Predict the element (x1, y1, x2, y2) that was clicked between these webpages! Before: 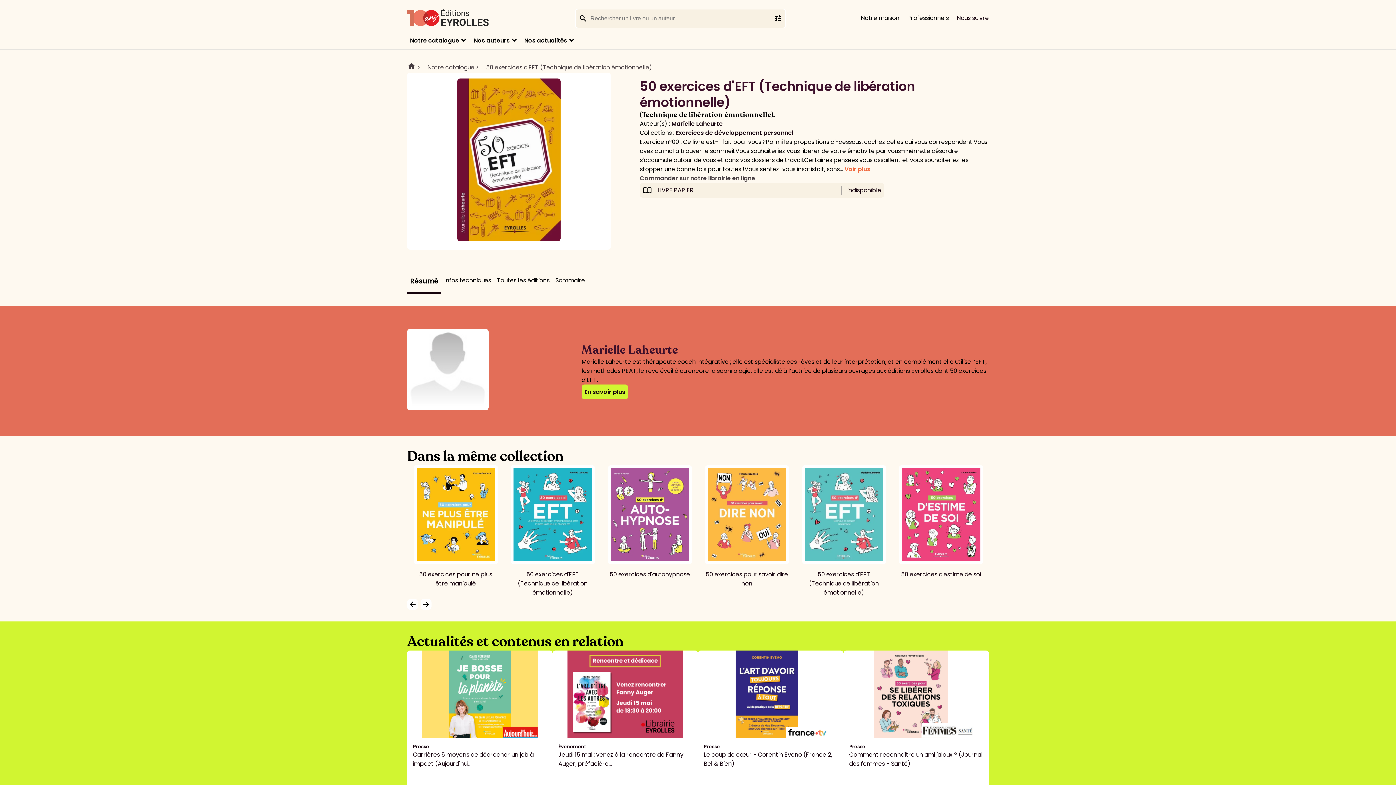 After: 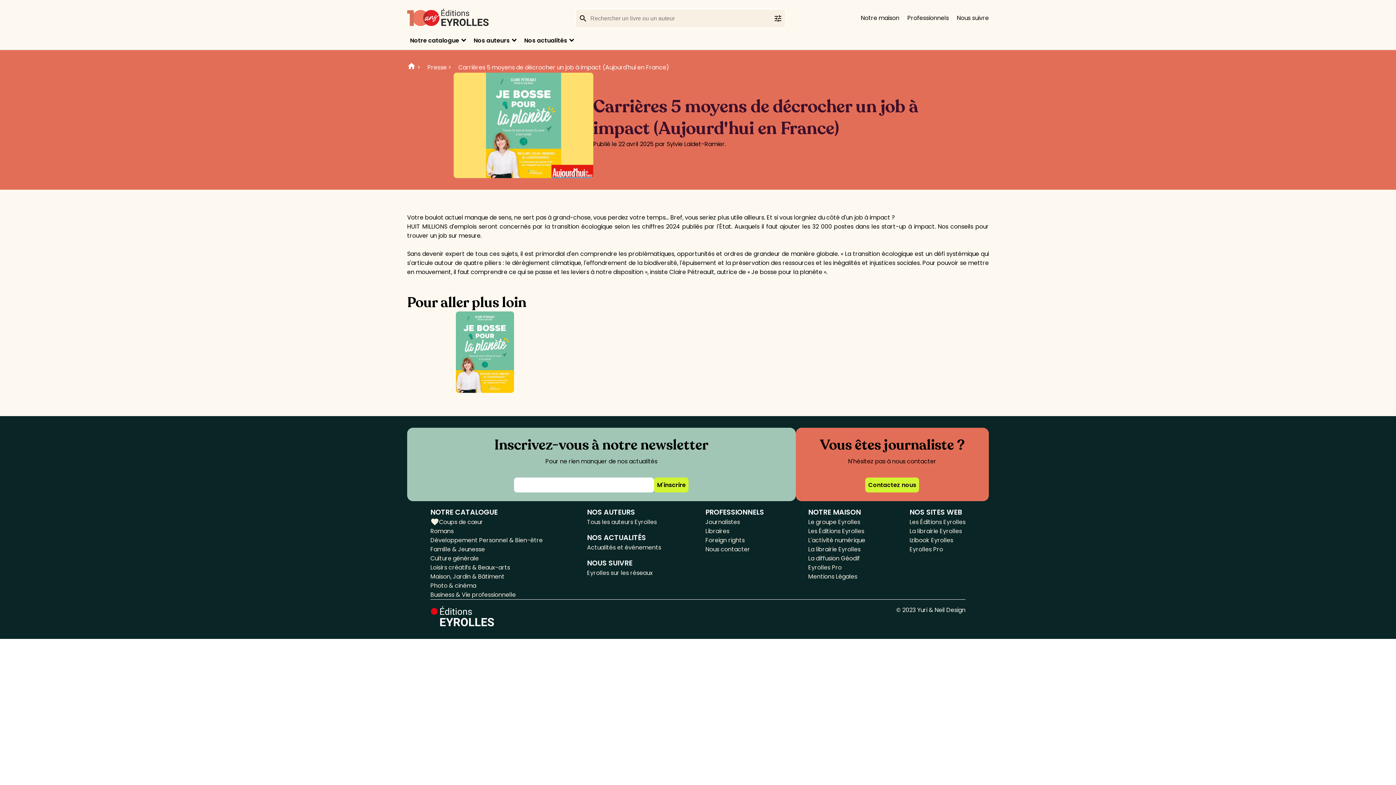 Action: bbox: (407, 651, 552, 790) label: Presse

Carrières 5 moyens de décrocher un job à impact (Aujourd'hui...